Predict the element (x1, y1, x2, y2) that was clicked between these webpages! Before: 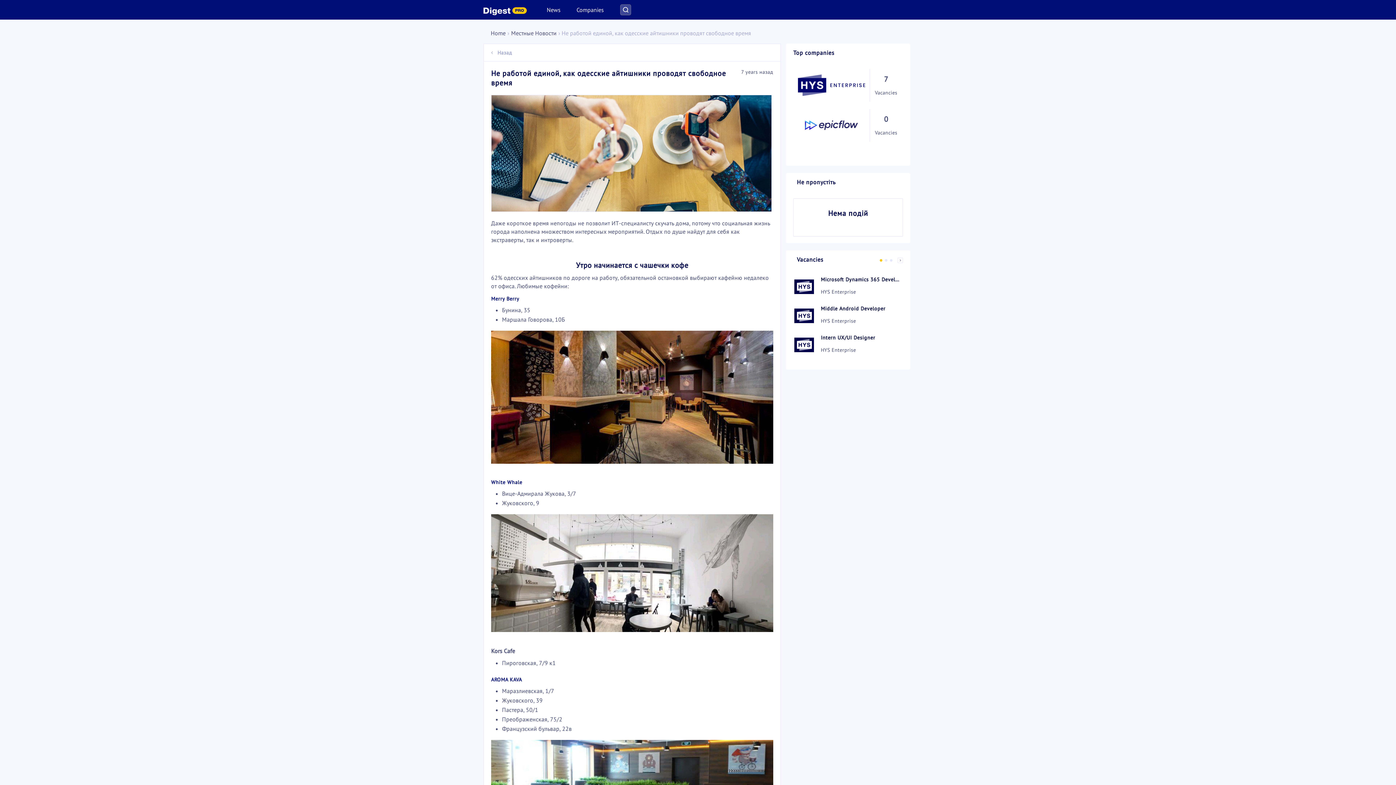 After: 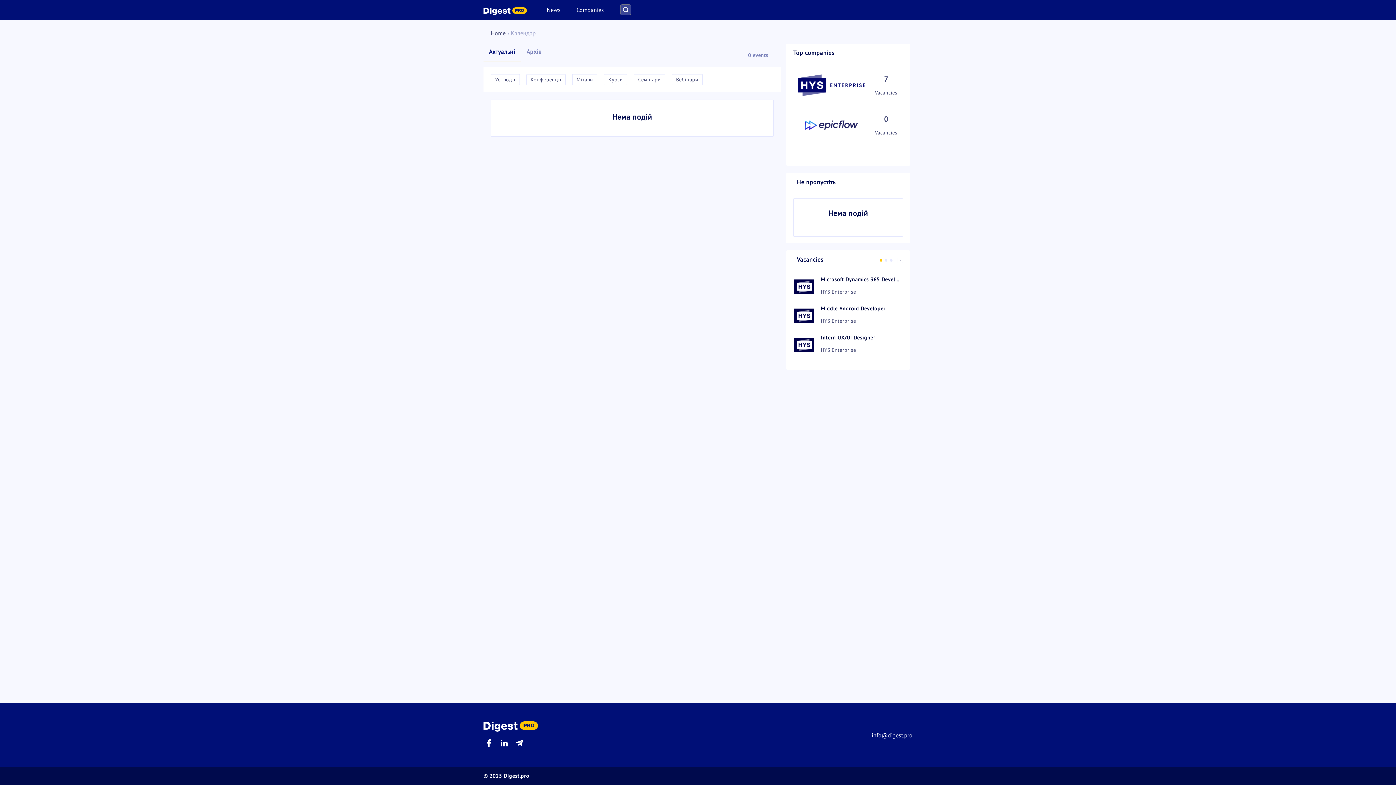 Action: bbox: (797, 178, 835, 185) label: Не пропустіть